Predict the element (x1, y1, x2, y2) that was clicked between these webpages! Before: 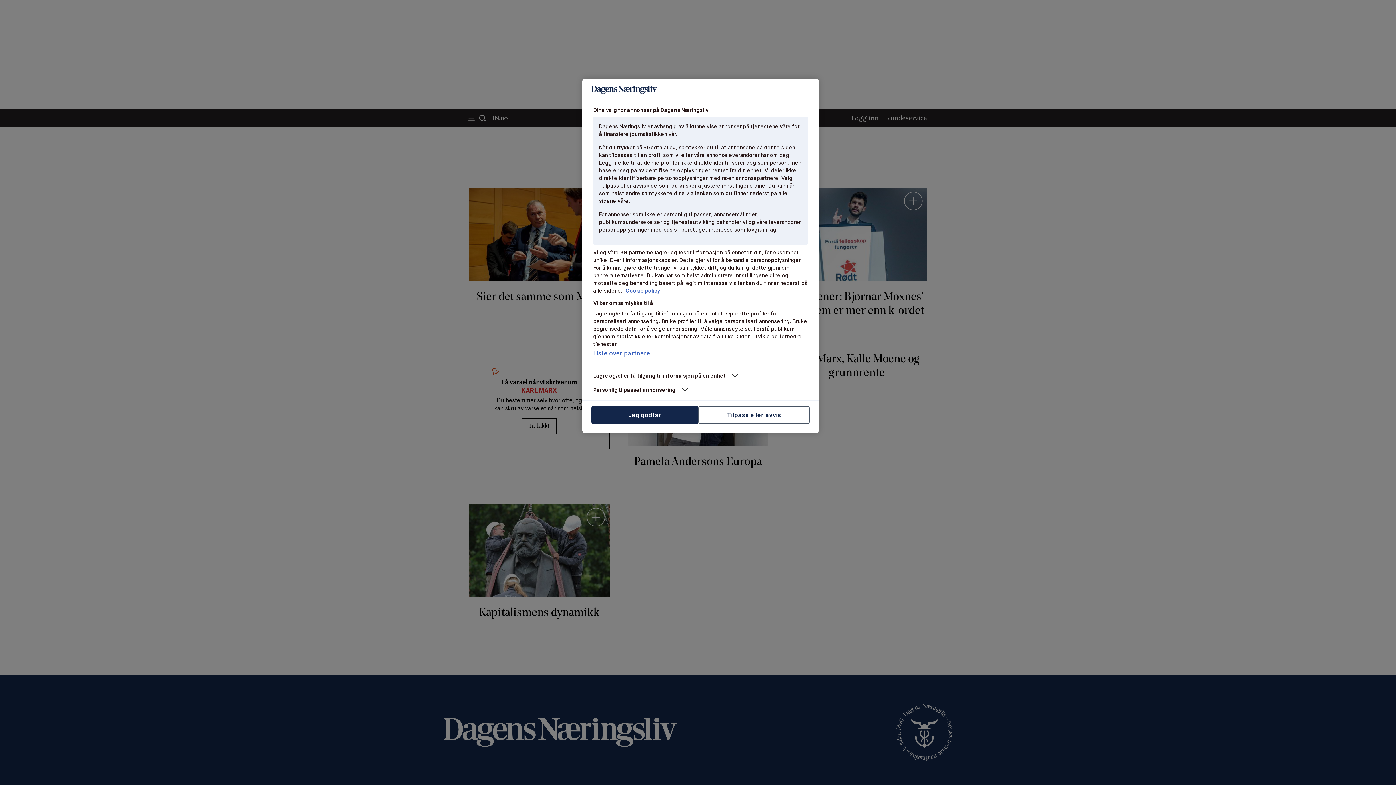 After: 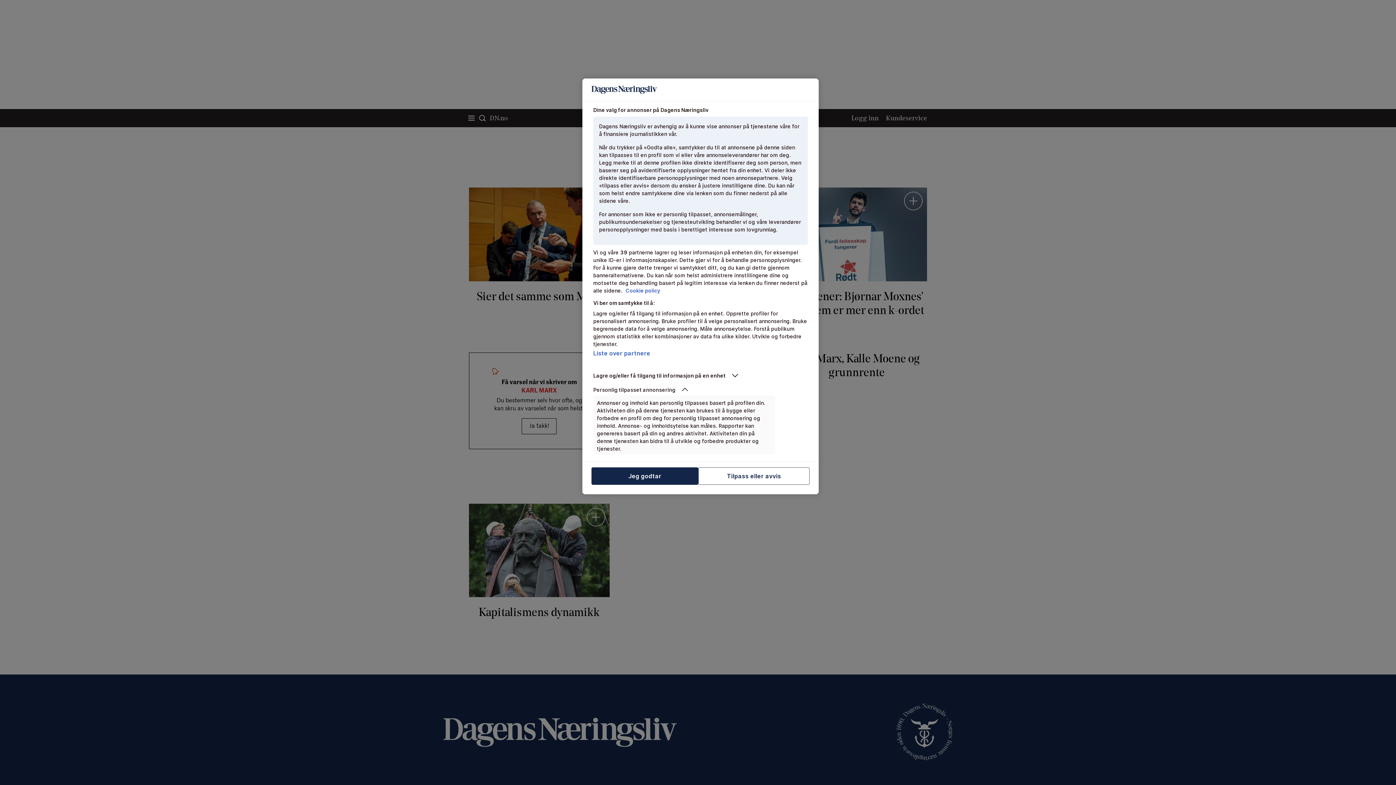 Action: label: Personlig tilpasset annonsering bbox: (593, 386, 775, 393)